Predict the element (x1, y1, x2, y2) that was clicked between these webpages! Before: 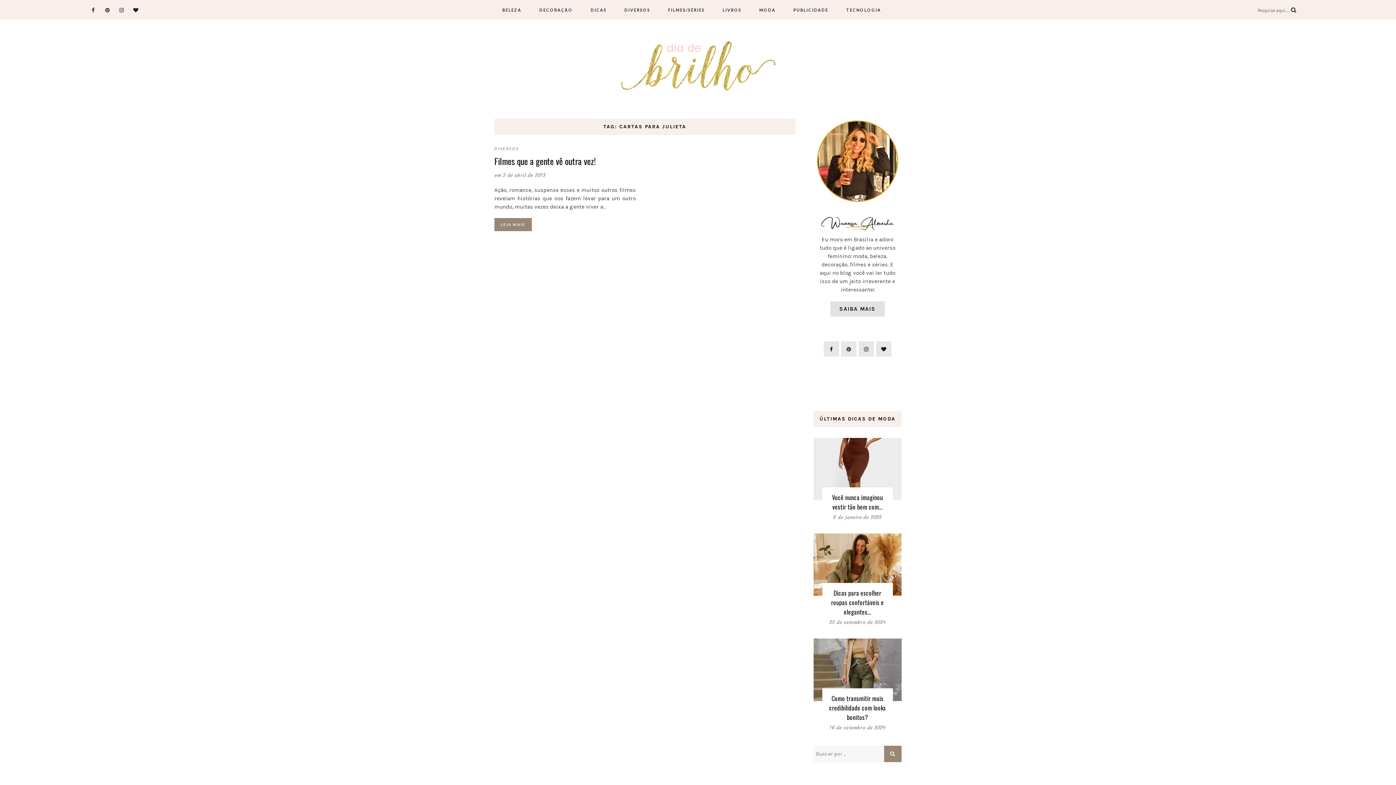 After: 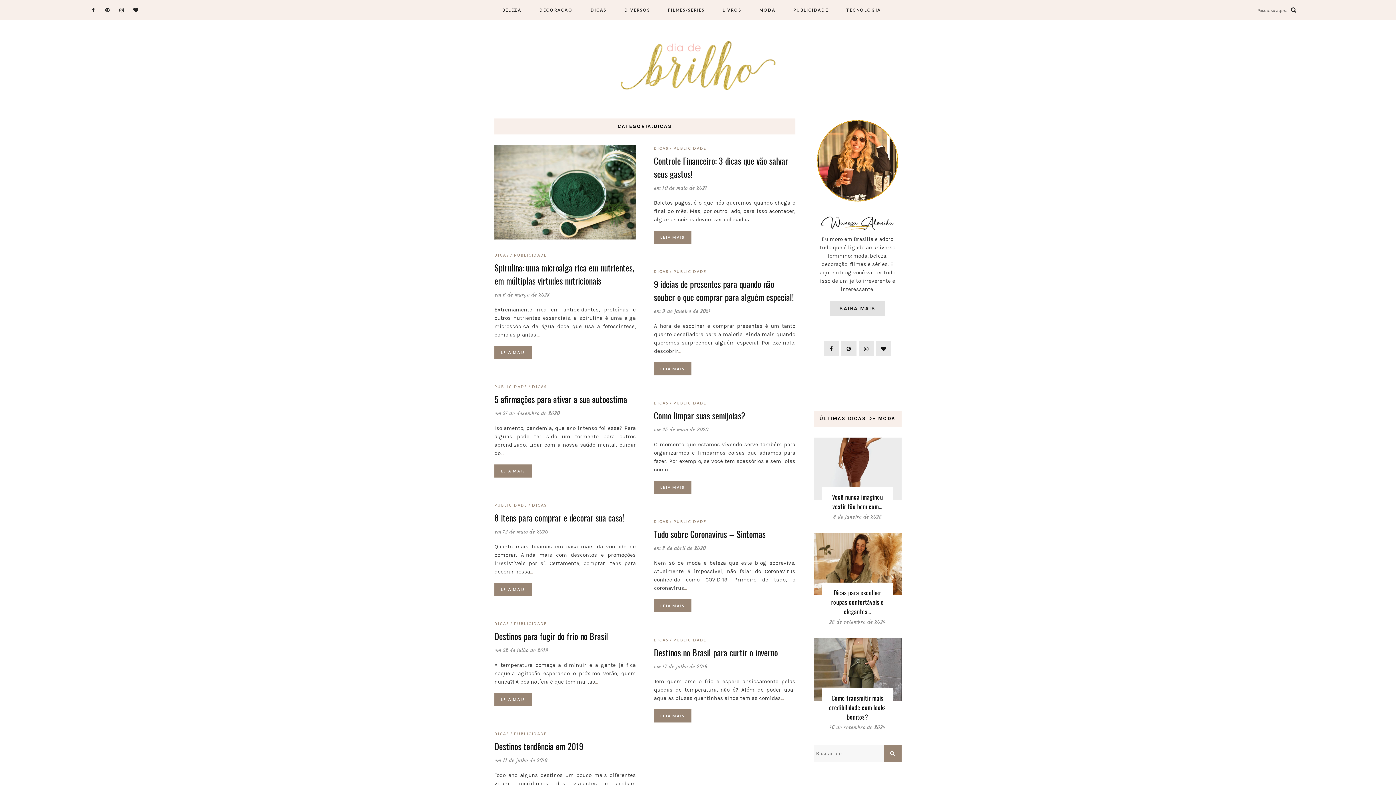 Action: bbox: (588, 0, 608, 20) label: DICAS